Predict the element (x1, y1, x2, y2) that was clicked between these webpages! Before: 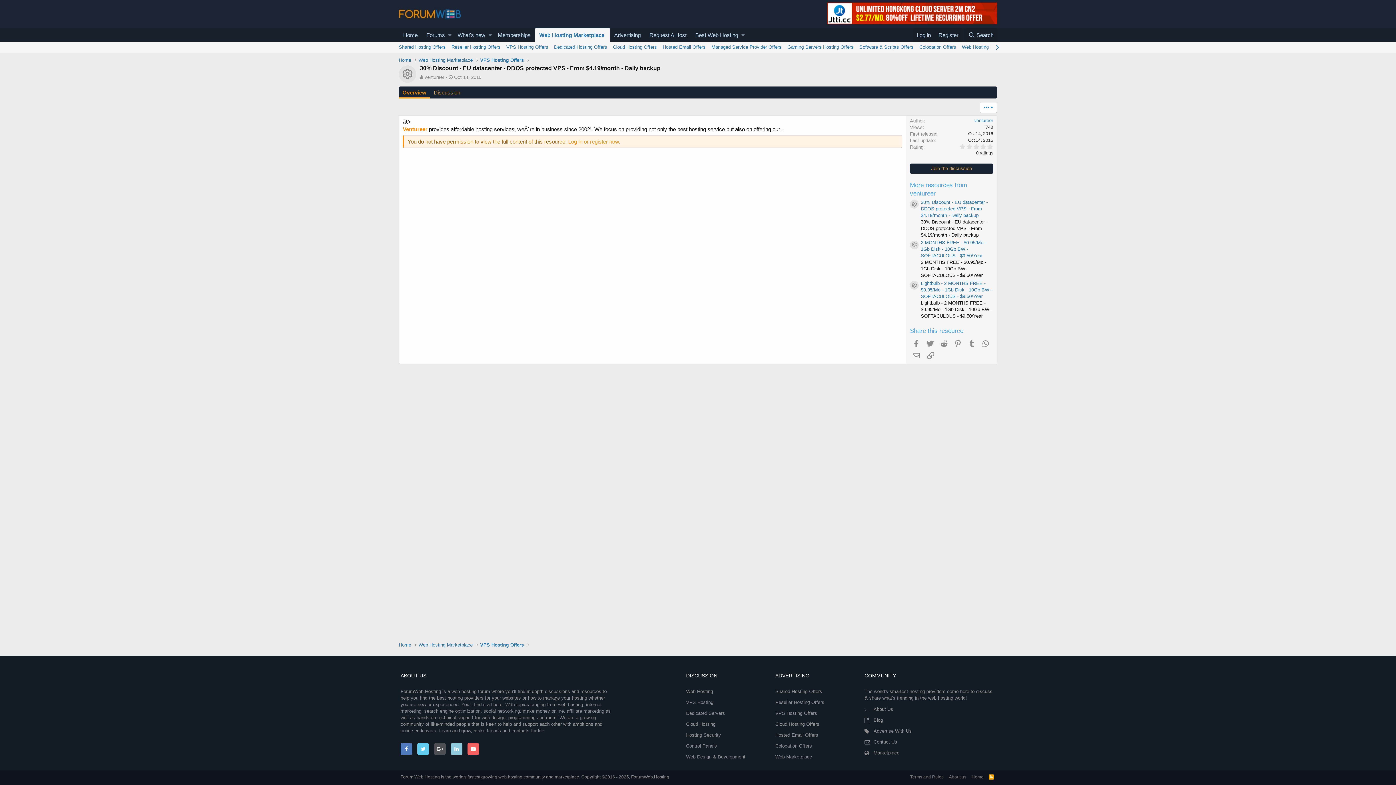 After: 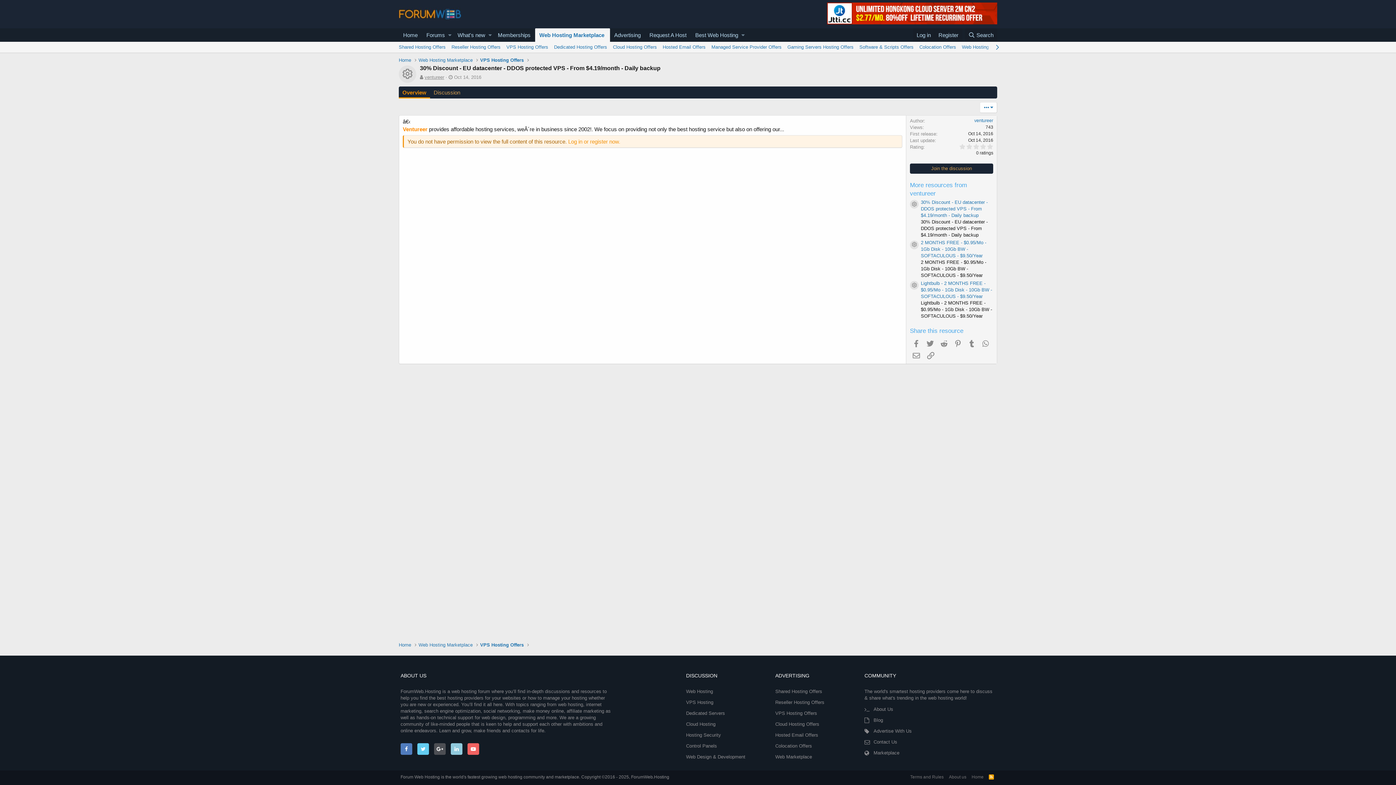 Action: bbox: (424, 74, 444, 80) label: ventureer